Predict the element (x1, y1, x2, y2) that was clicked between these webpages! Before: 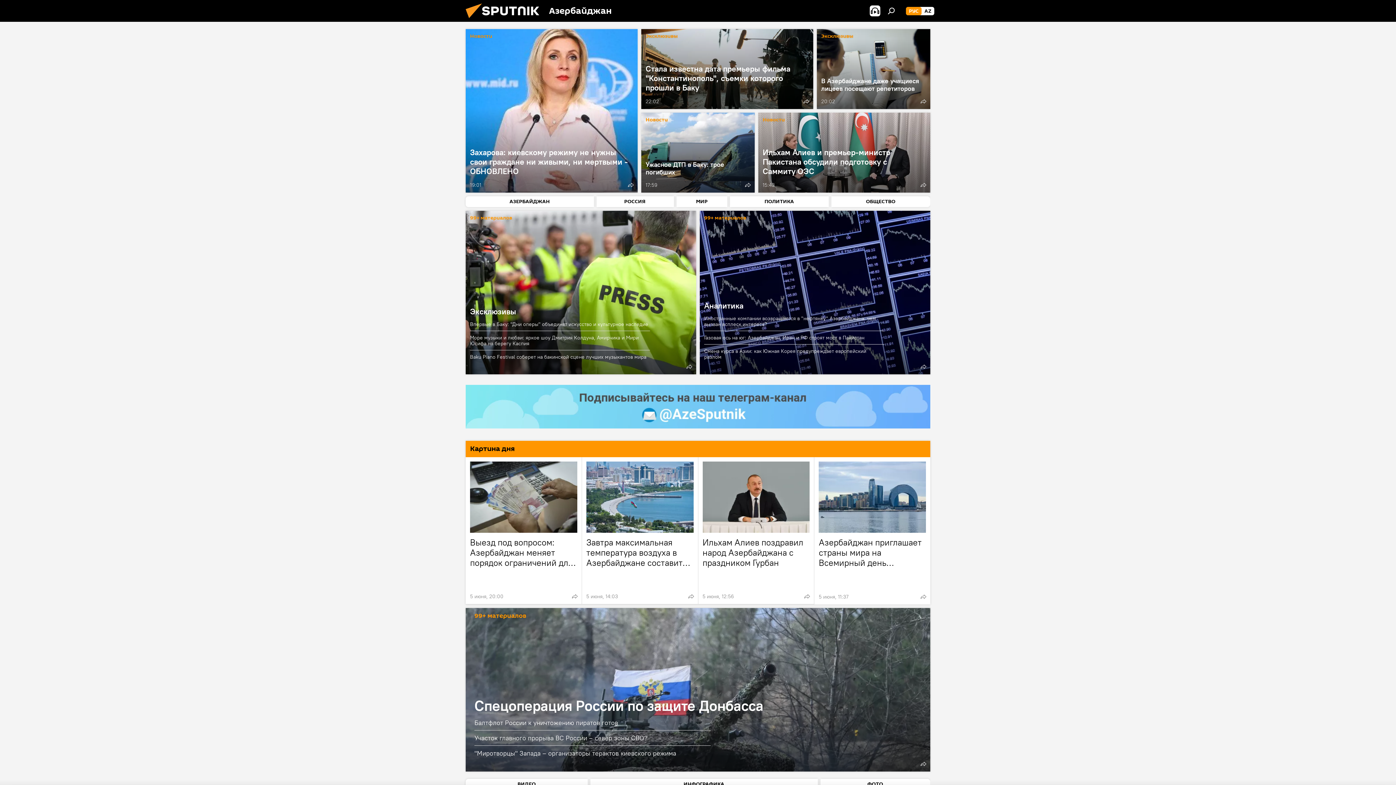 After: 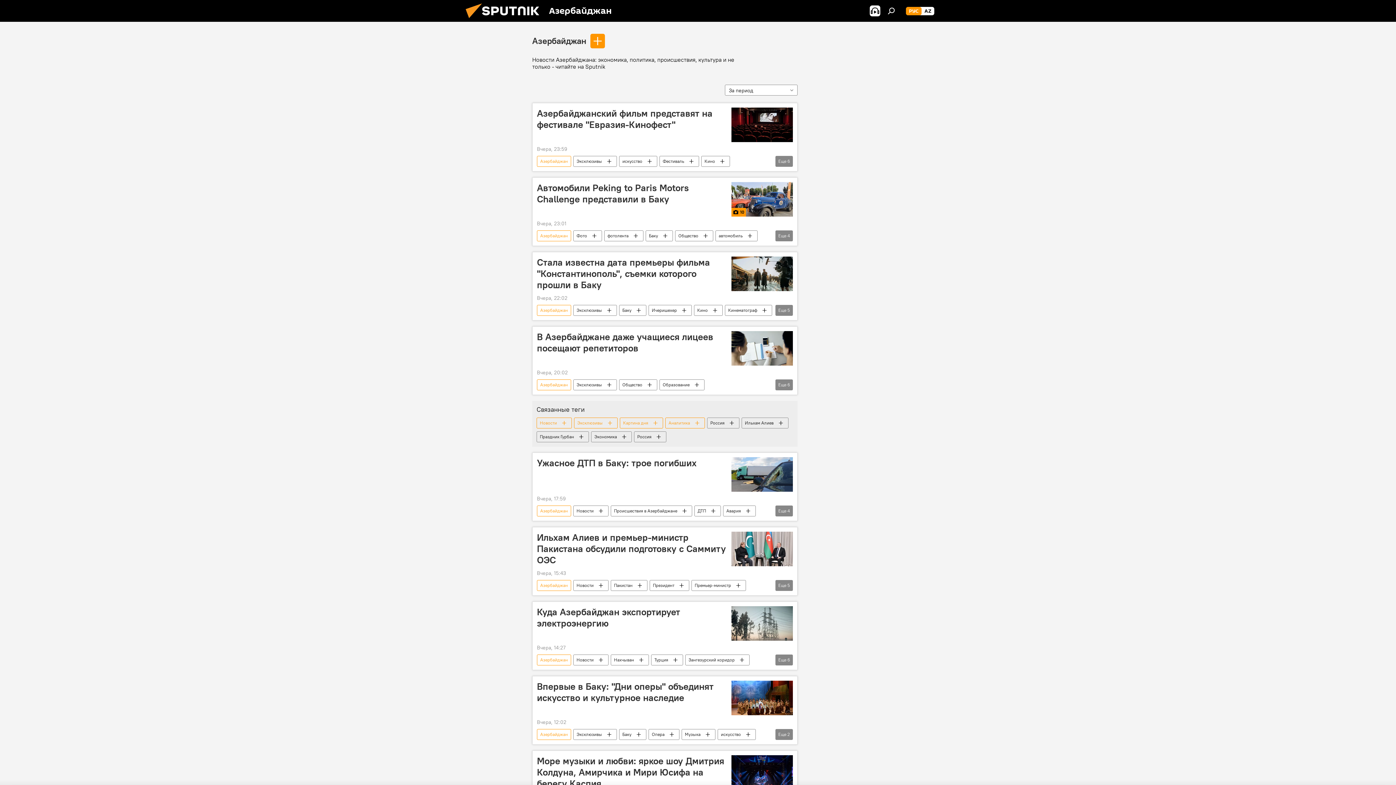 Action: bbox: (465, 196, 593, 207) label: АЗЕРБАЙДЖАН